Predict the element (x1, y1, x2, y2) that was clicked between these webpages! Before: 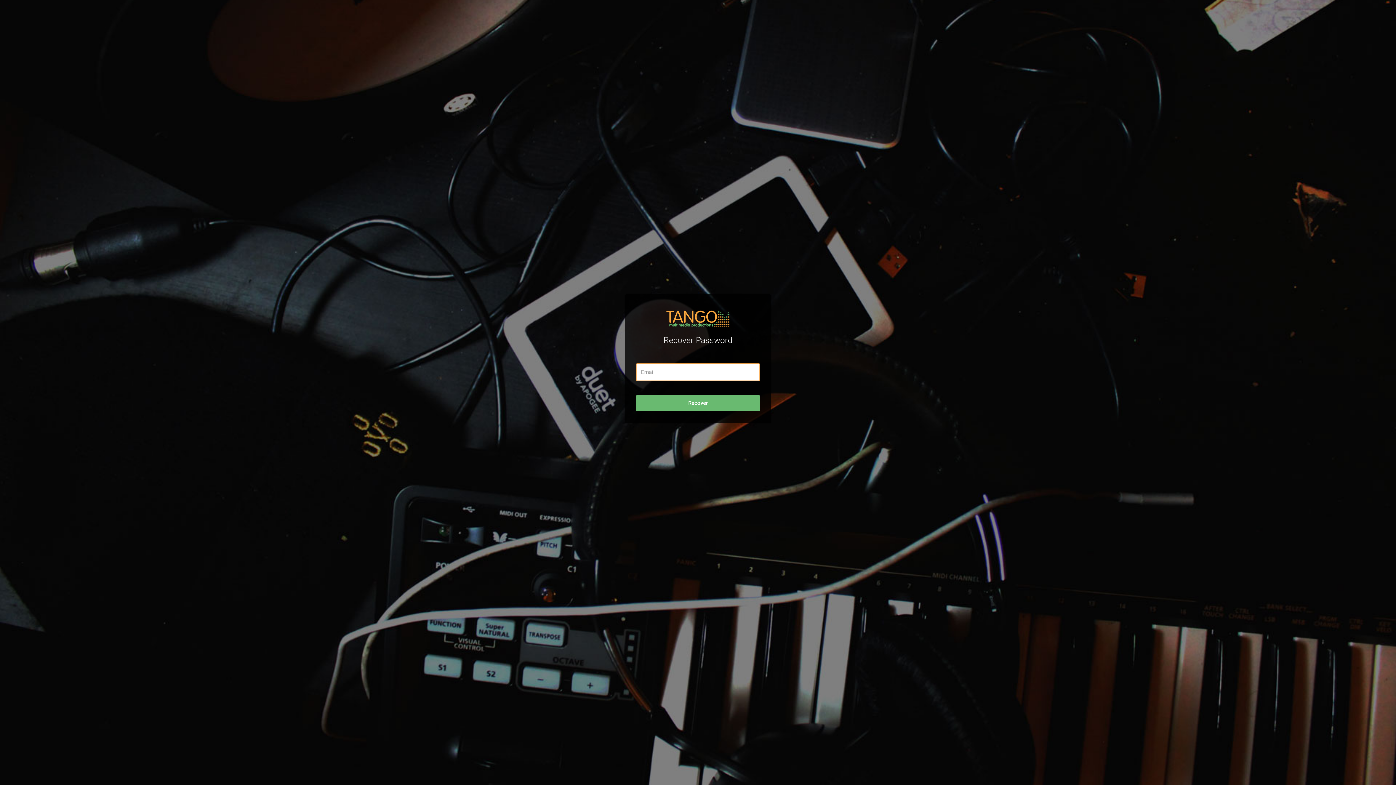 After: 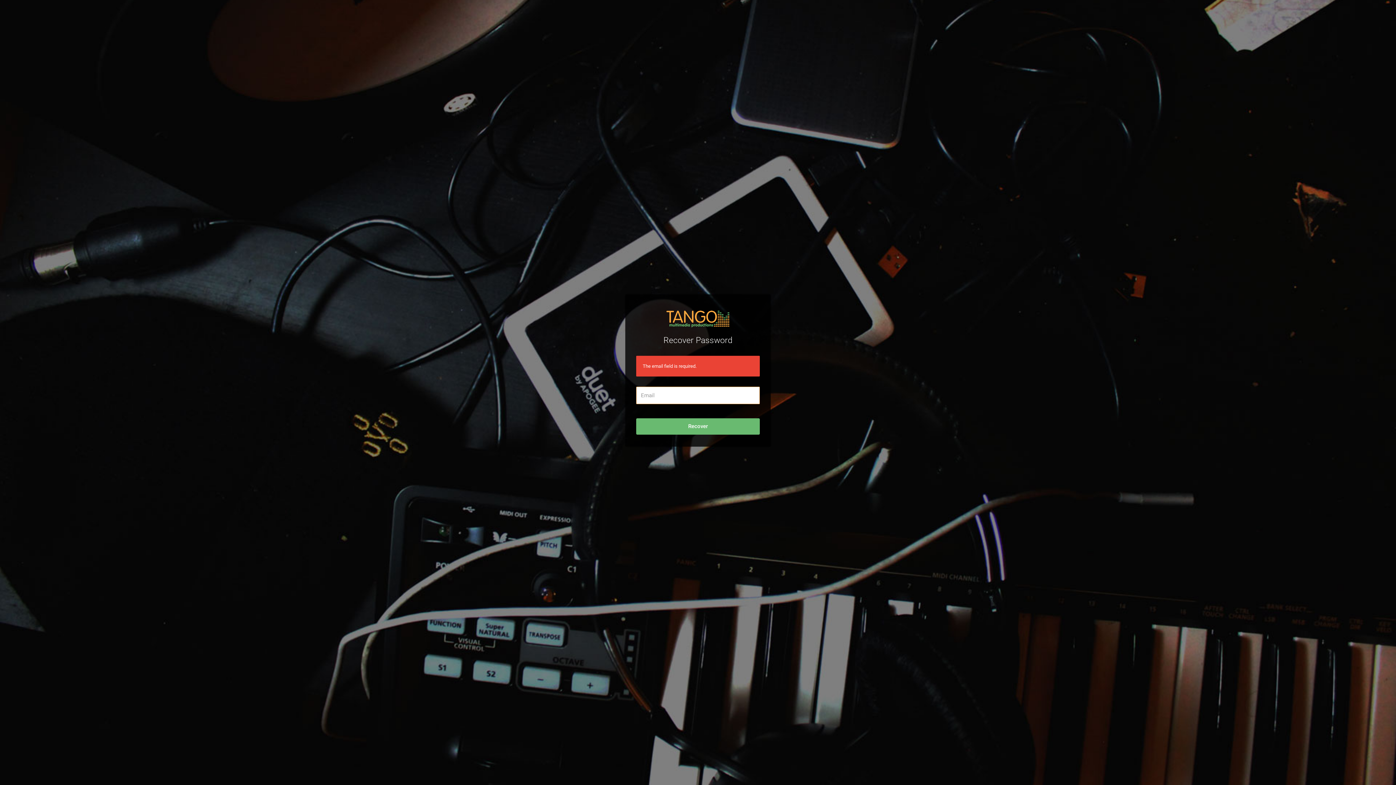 Action: bbox: (636, 395, 760, 411) label: Recover